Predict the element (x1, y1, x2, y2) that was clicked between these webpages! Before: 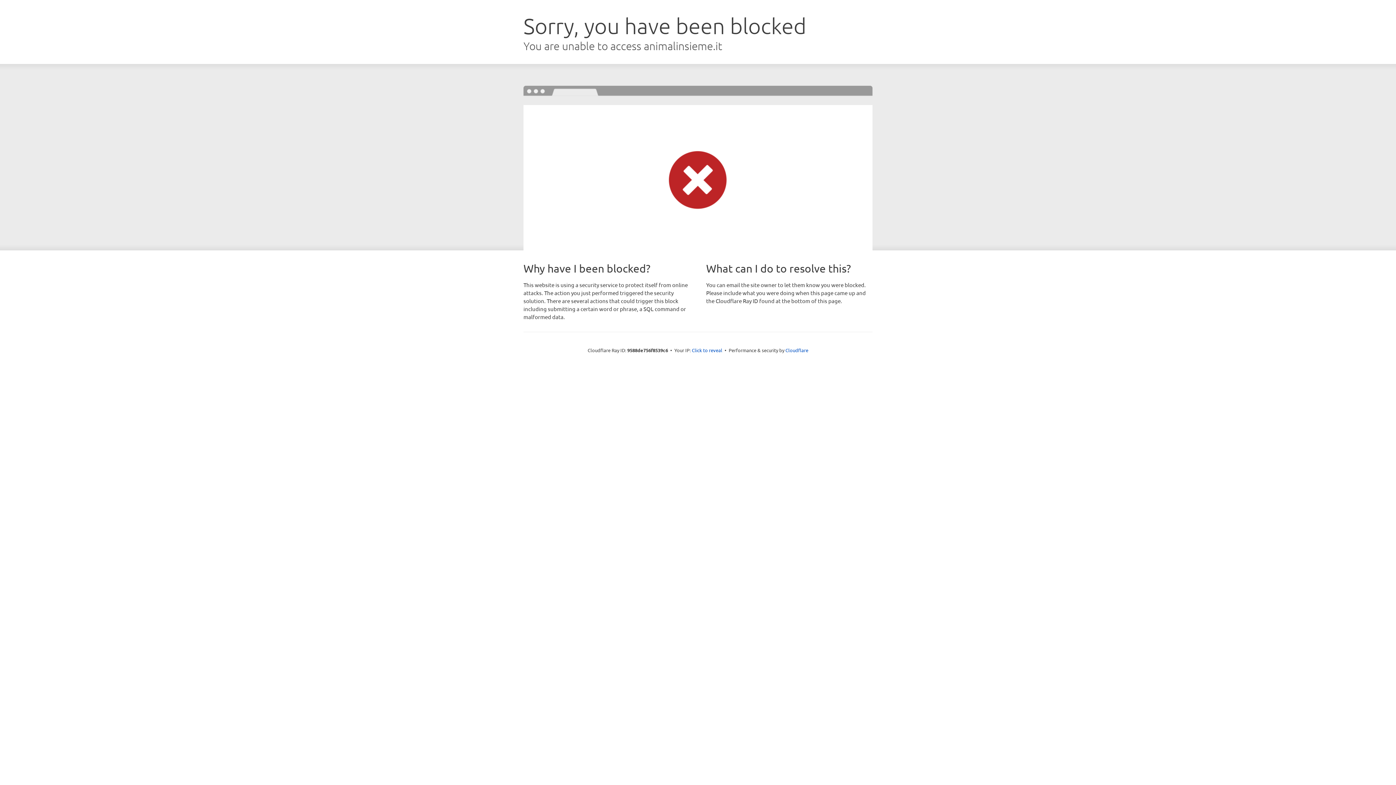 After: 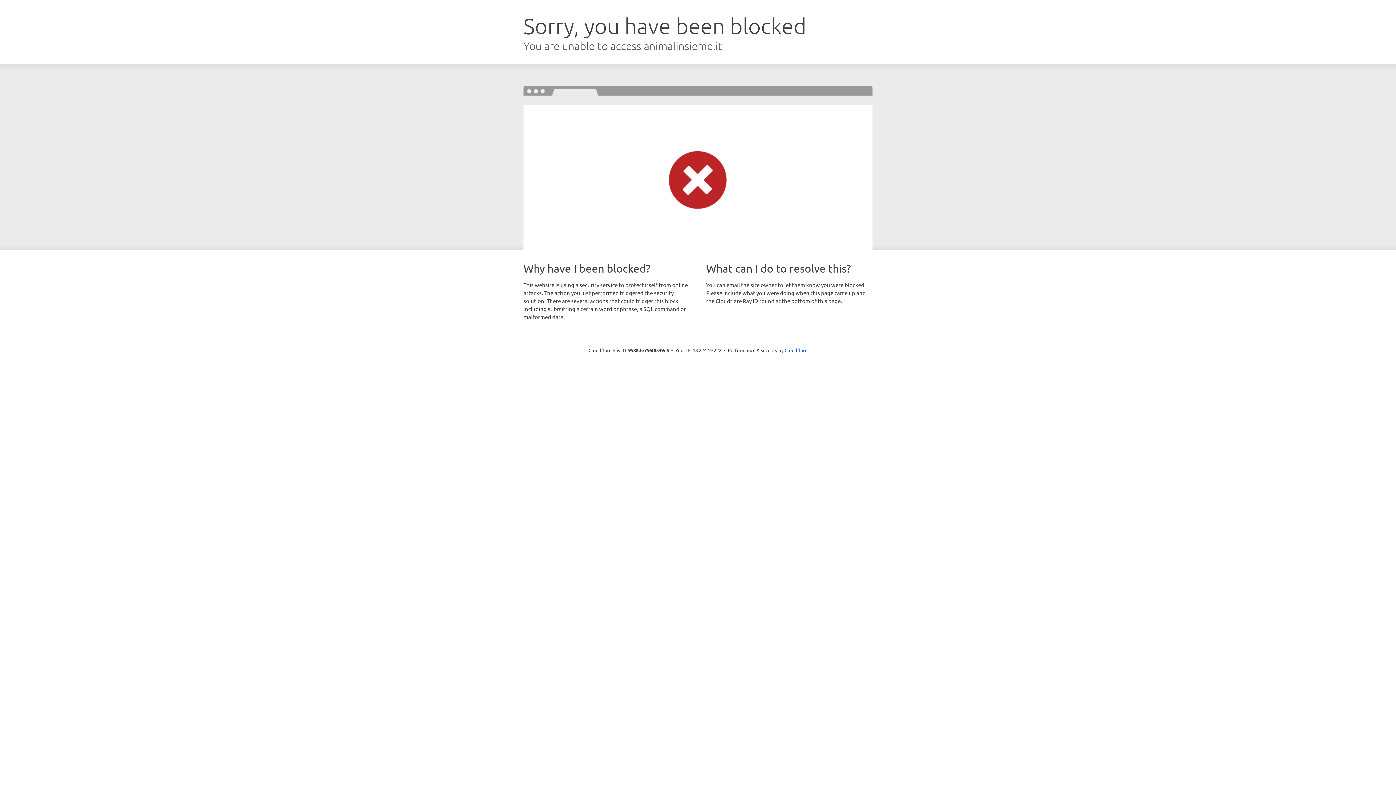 Action: bbox: (692, 346, 722, 353) label: Click to reveal